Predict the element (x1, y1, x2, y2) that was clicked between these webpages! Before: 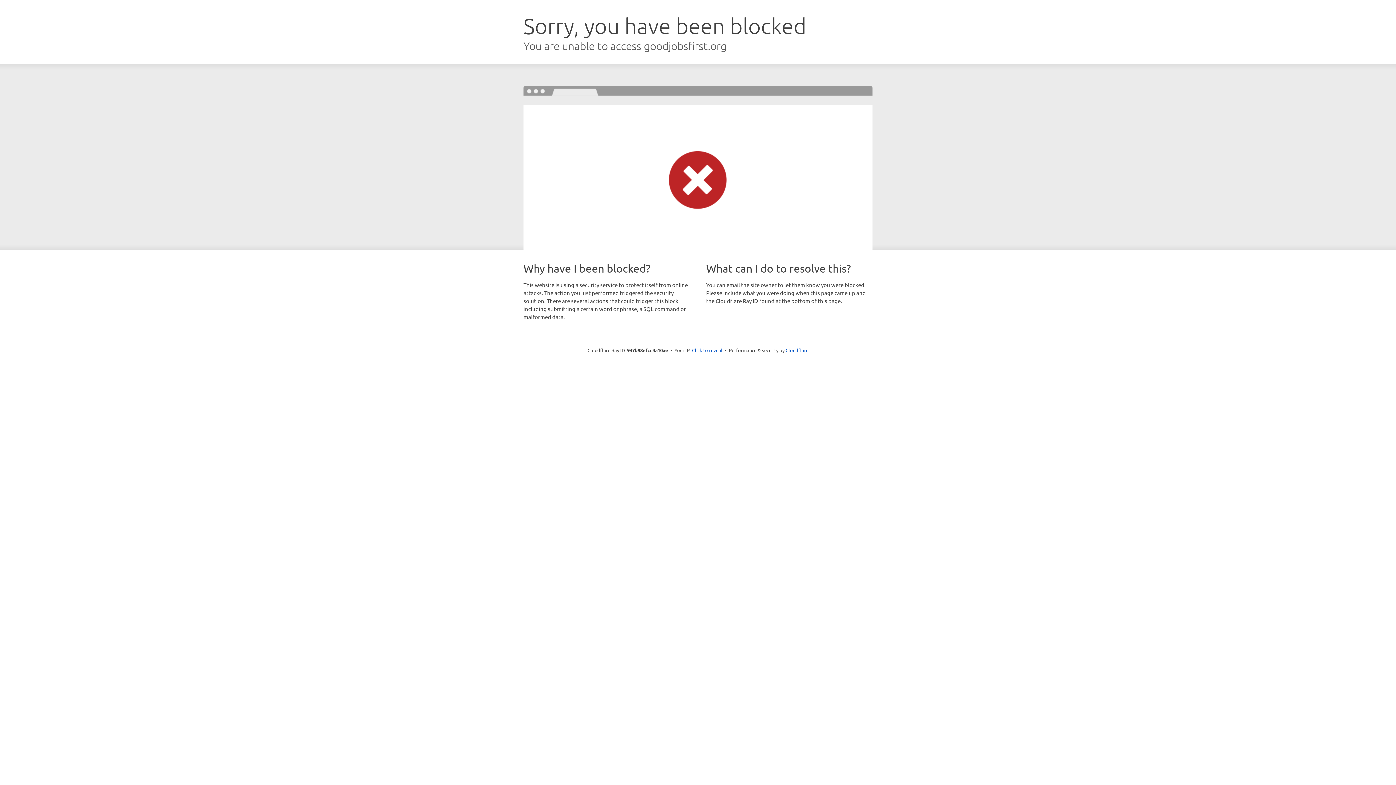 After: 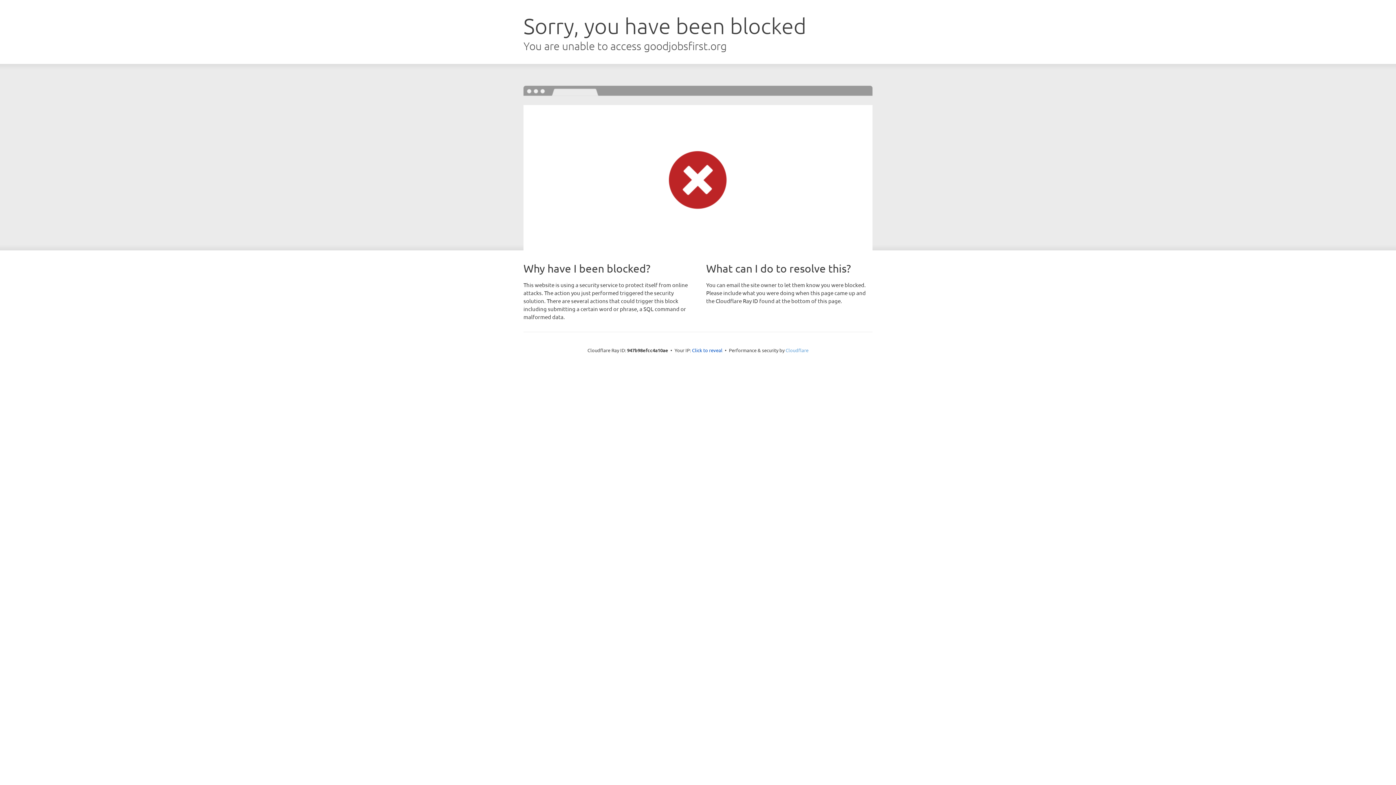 Action: bbox: (785, 347, 808, 353) label: Cloudflare